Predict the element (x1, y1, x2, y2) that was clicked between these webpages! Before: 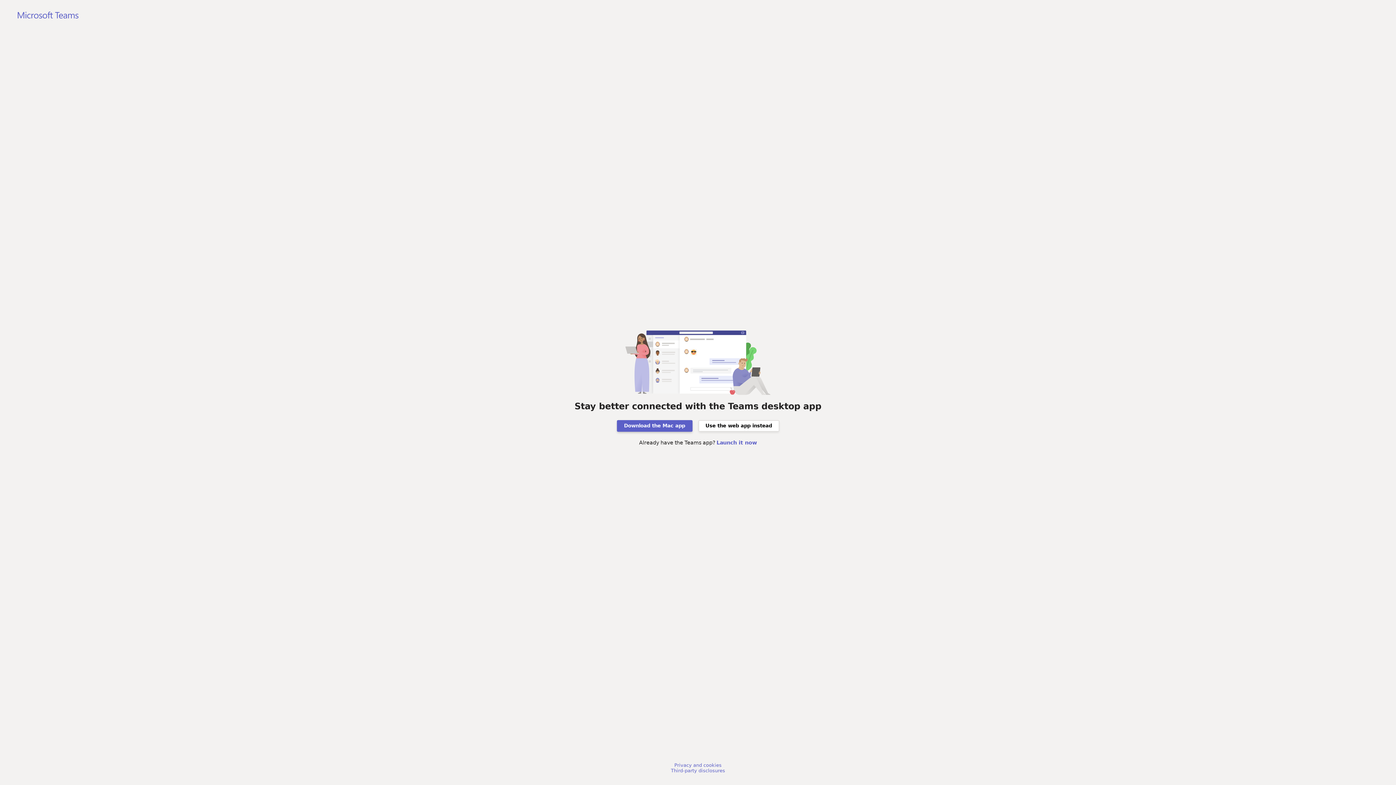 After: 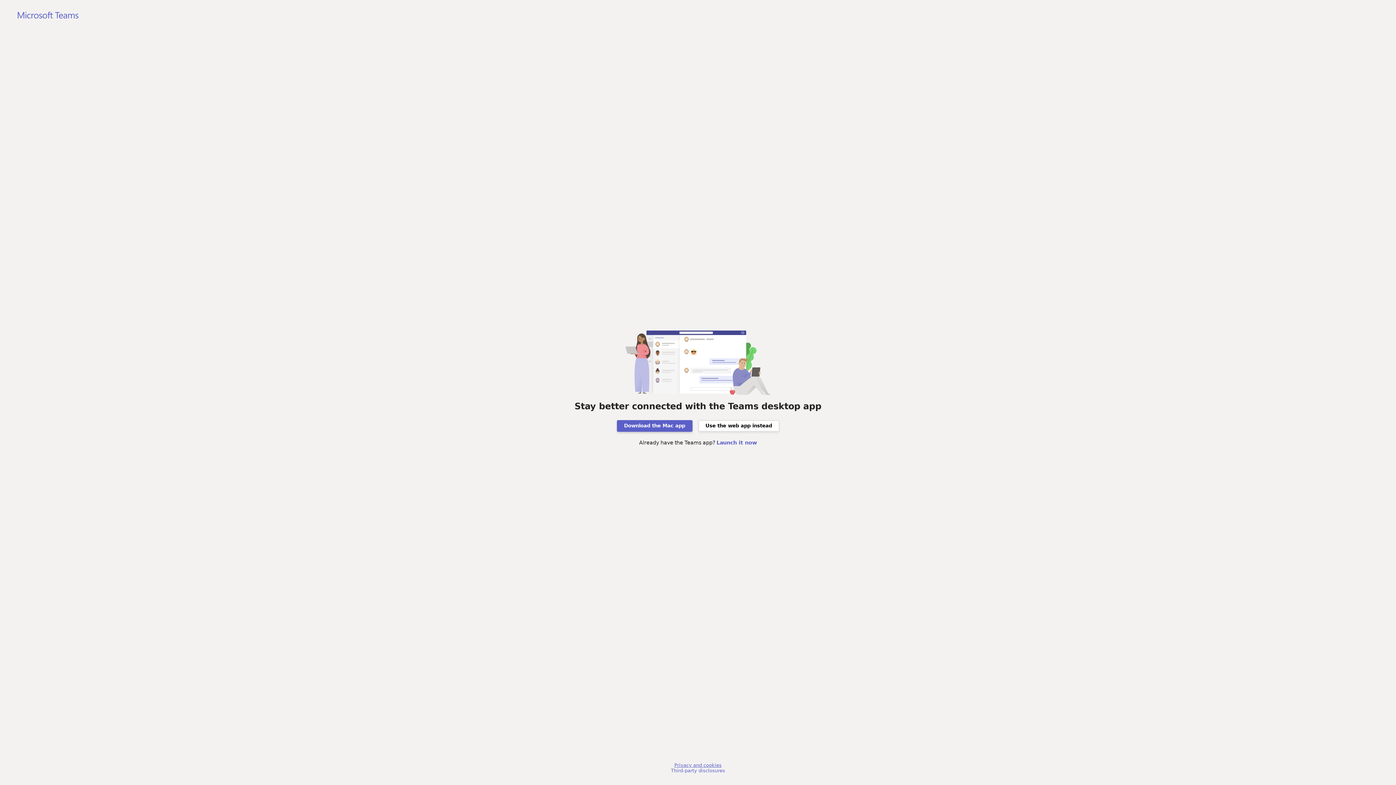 Action: label: Privacy and cookies bbox: (674, 762, 721, 768)